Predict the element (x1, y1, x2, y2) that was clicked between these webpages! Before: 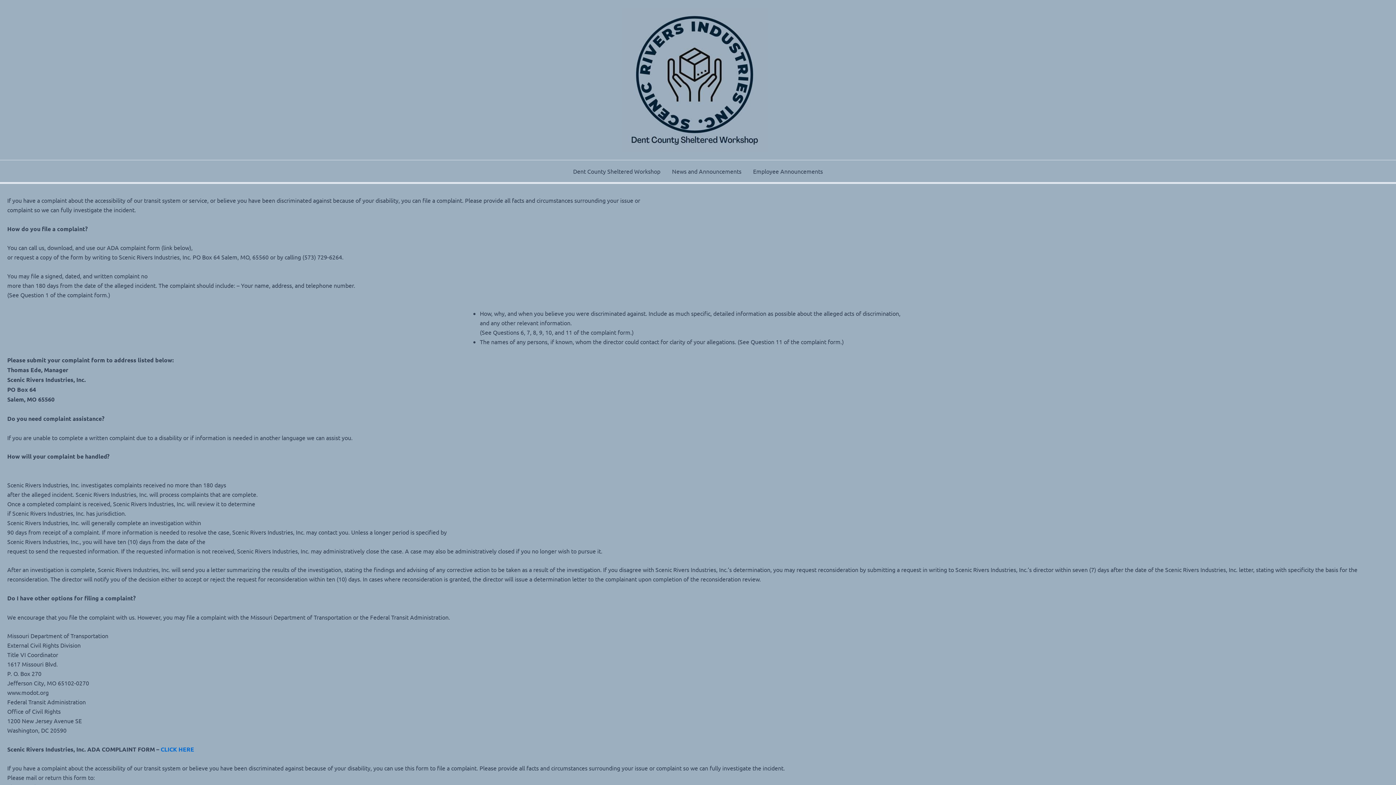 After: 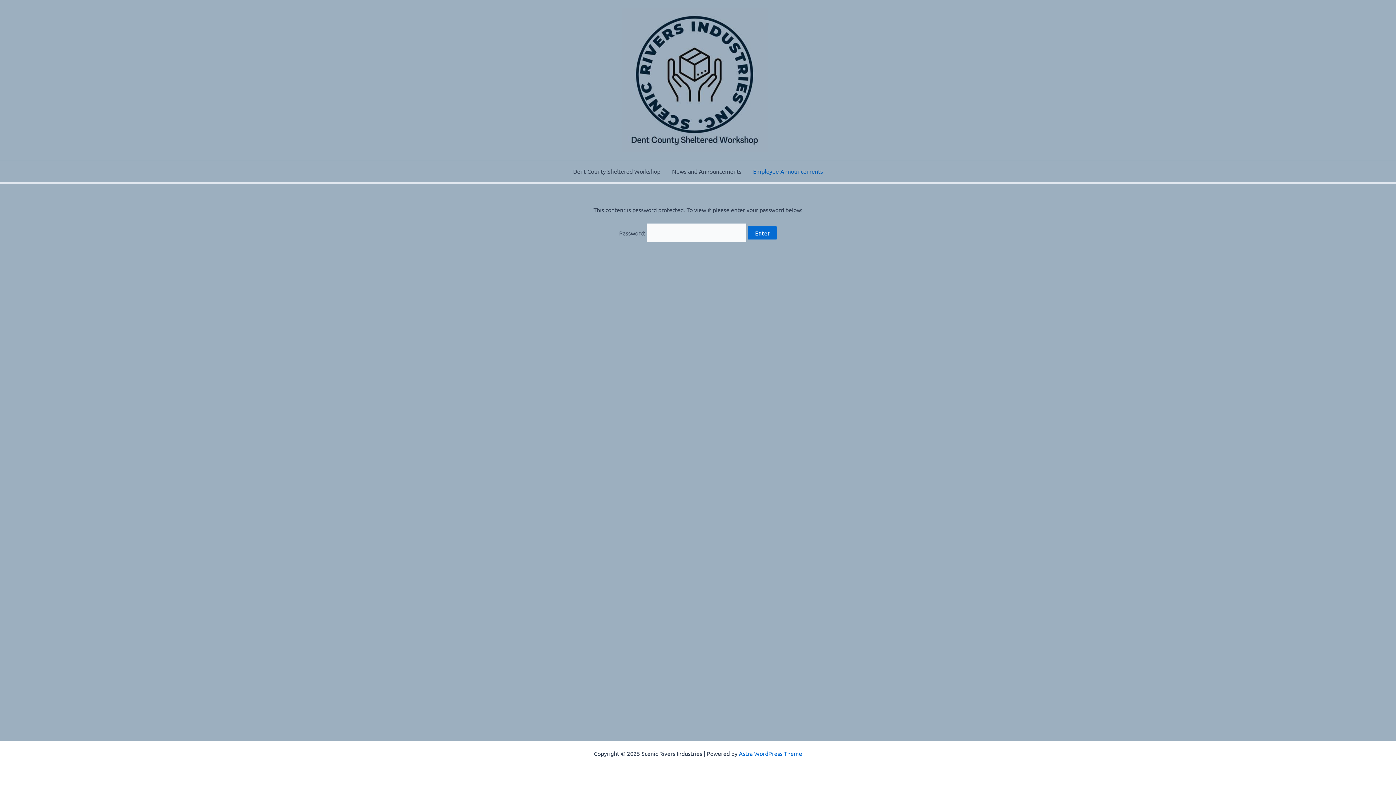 Action: bbox: (747, 160, 828, 182) label: Employee Announcements